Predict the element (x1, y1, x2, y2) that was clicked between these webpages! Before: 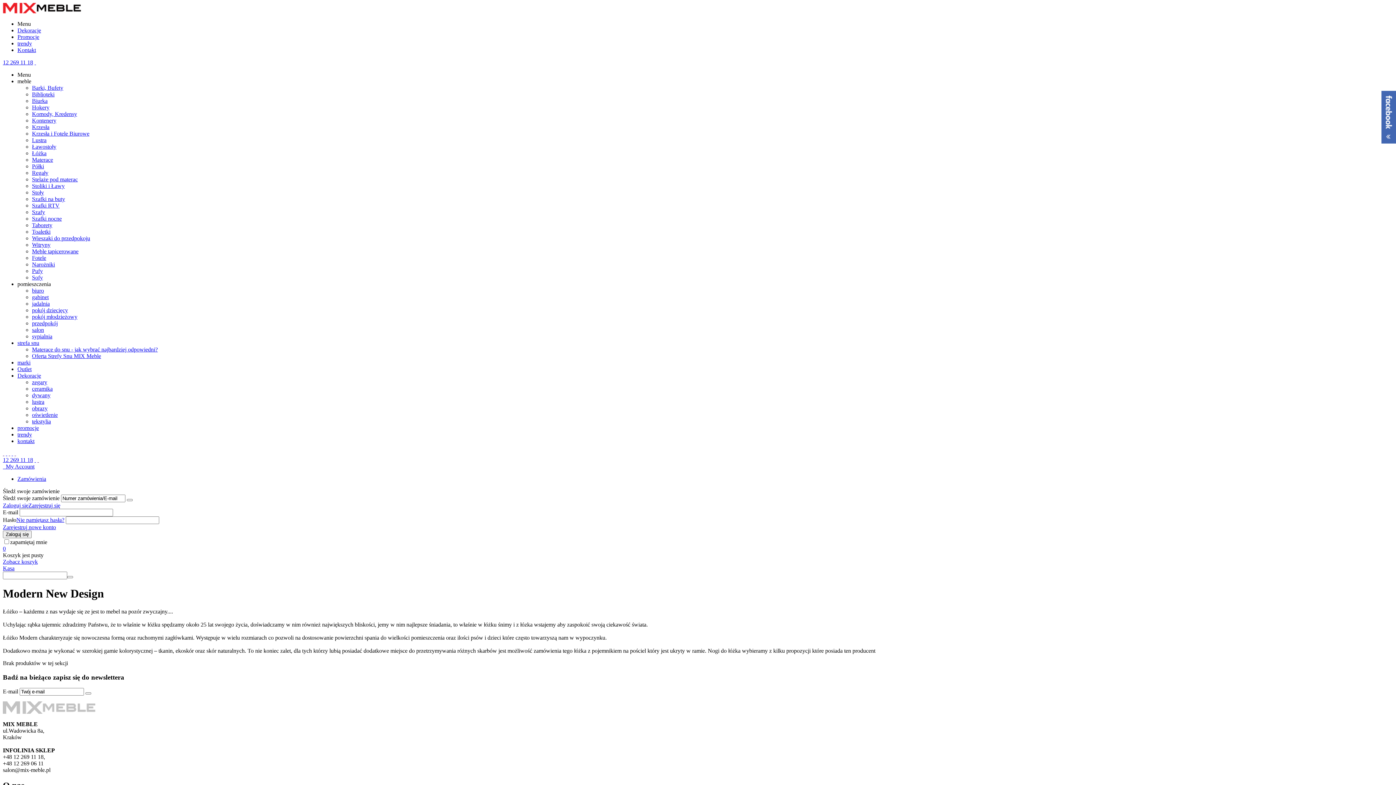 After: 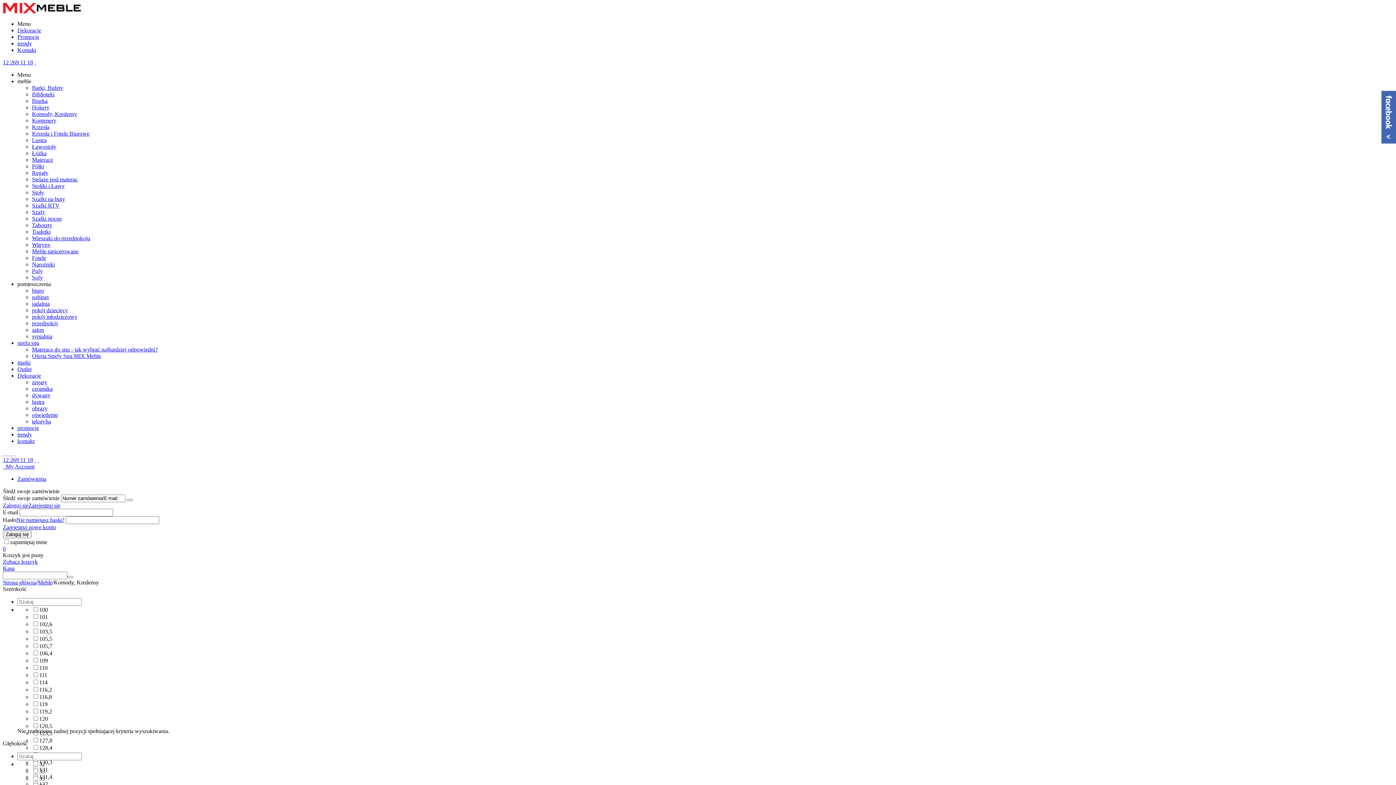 Action: bbox: (32, 110, 77, 117) label: Komody, Kredensy